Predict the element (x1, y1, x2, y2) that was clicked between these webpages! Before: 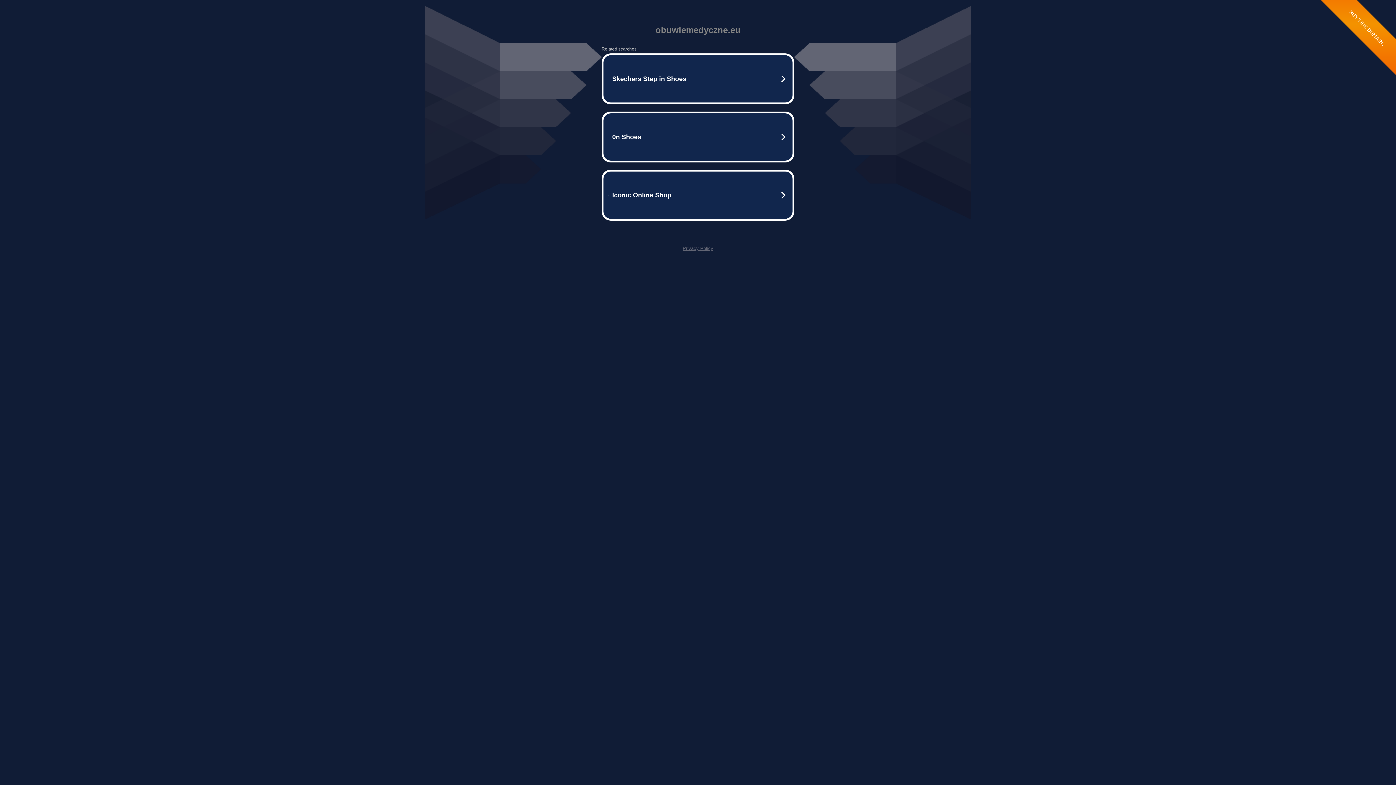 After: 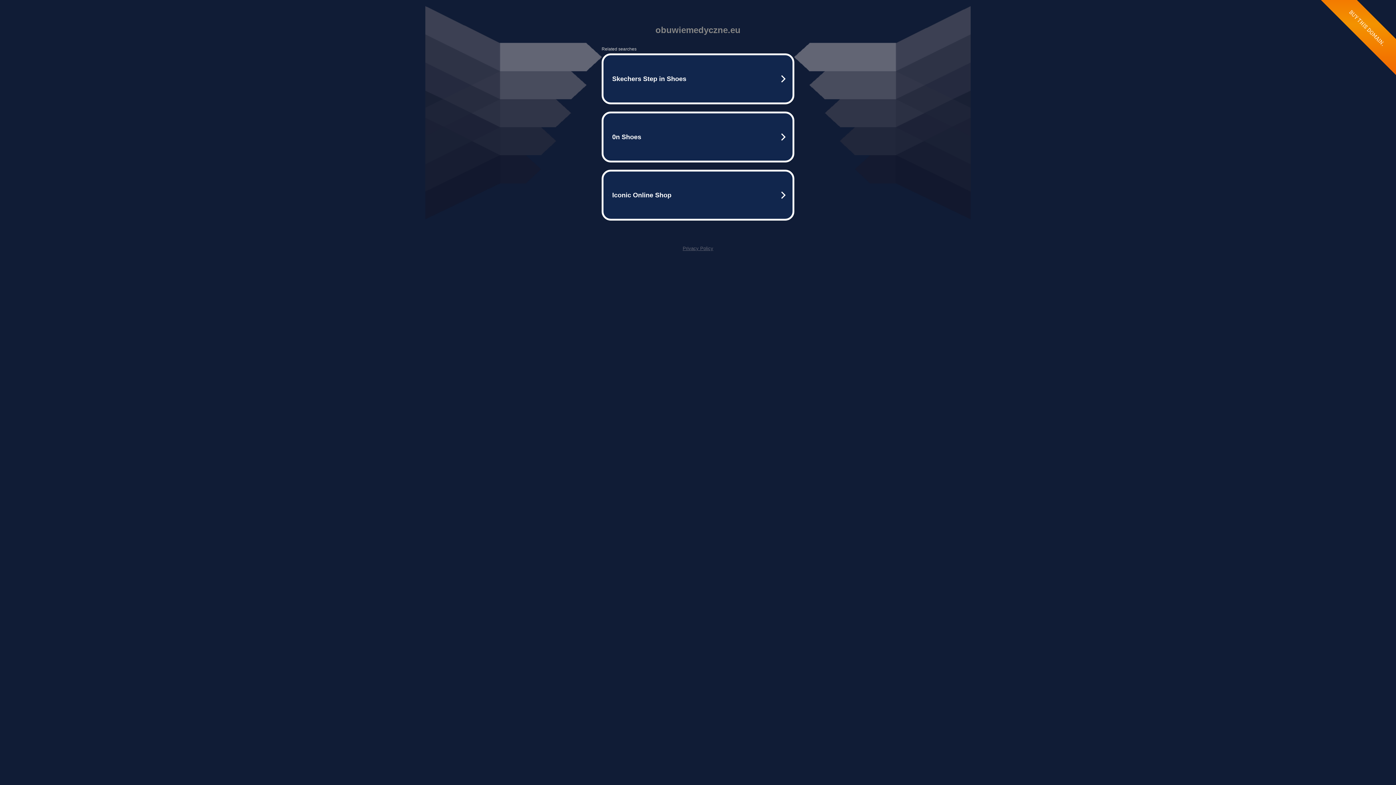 Action: label: Privacy Policy bbox: (682, 245, 713, 251)